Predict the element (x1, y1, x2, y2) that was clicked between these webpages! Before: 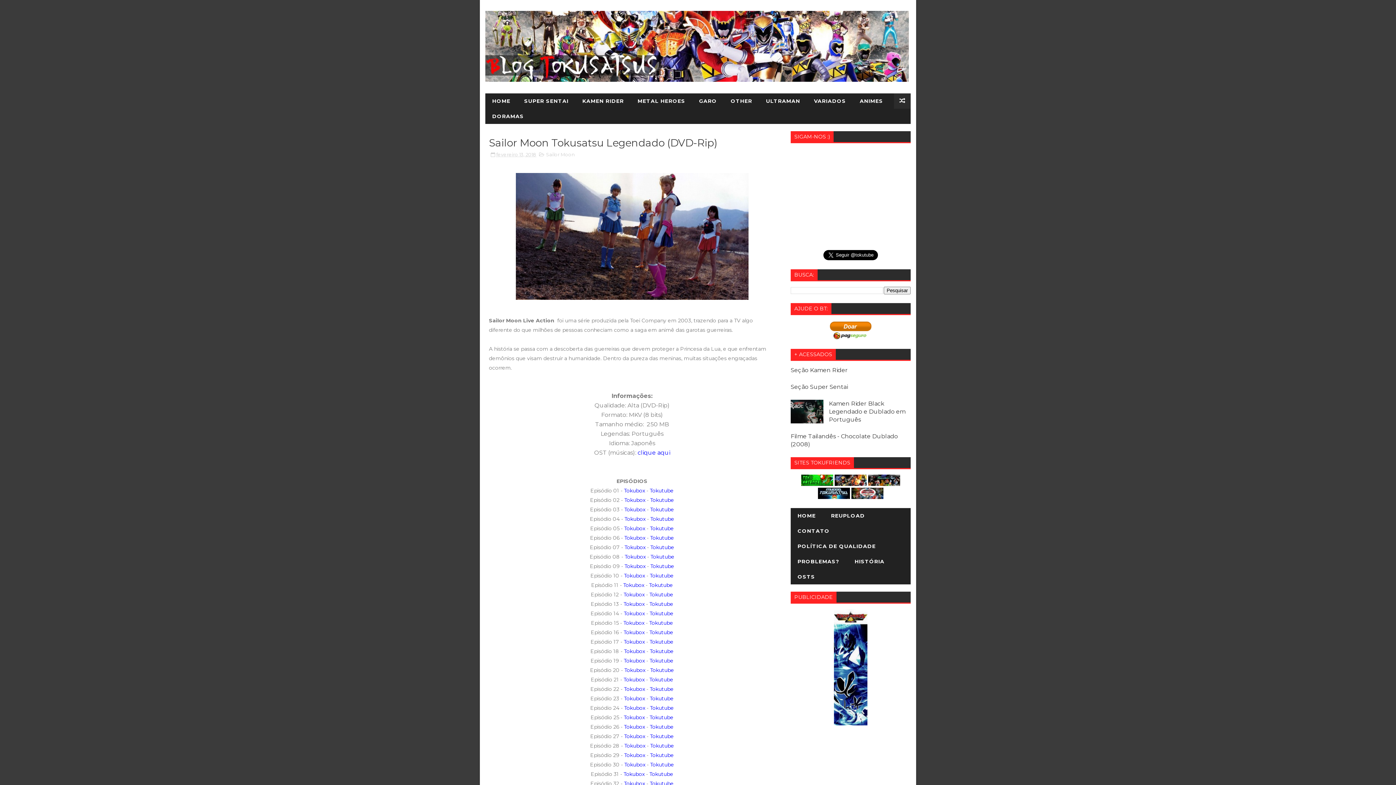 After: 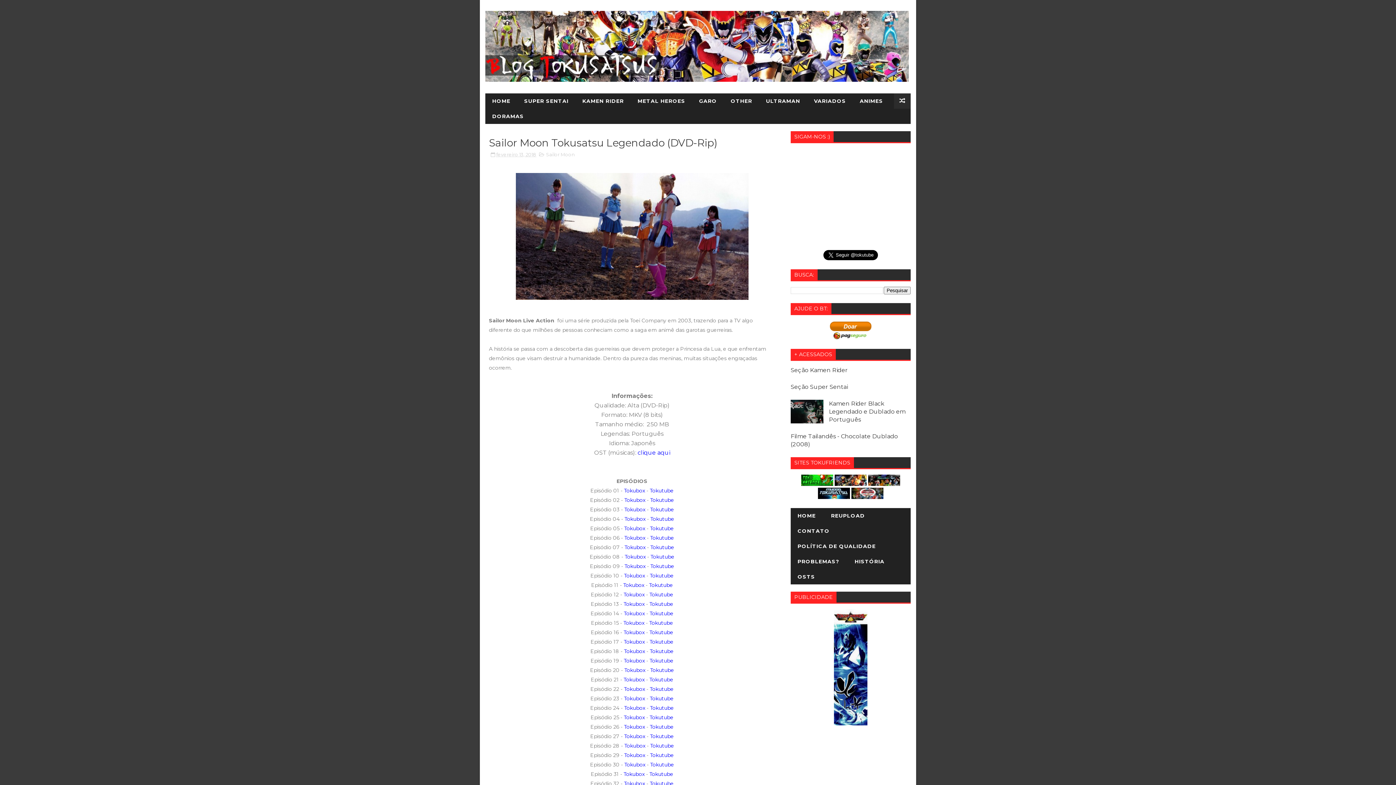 Action: label: Tokubox bbox: (624, 572, 645, 579)